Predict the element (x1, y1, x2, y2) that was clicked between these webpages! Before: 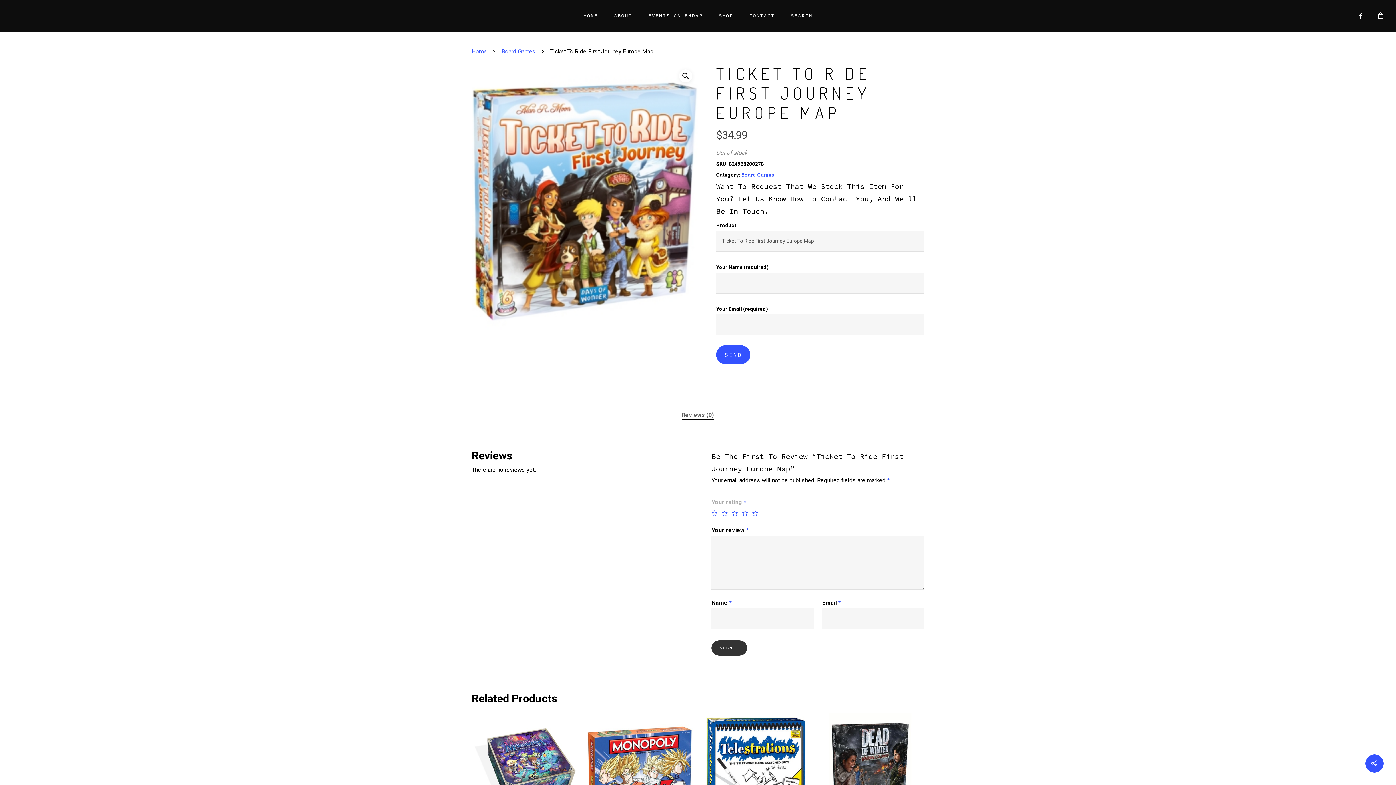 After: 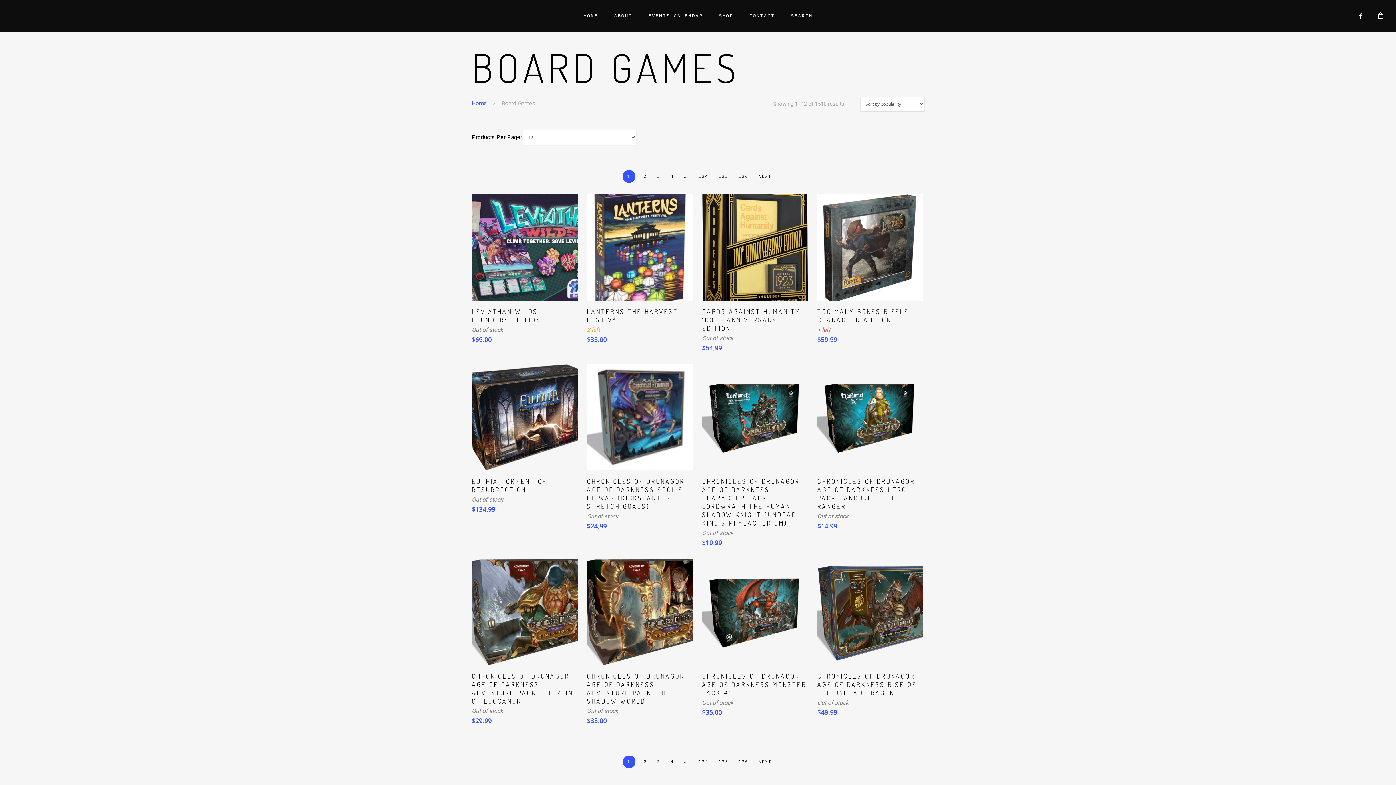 Action: bbox: (501, 48, 535, 54) label: Board Games